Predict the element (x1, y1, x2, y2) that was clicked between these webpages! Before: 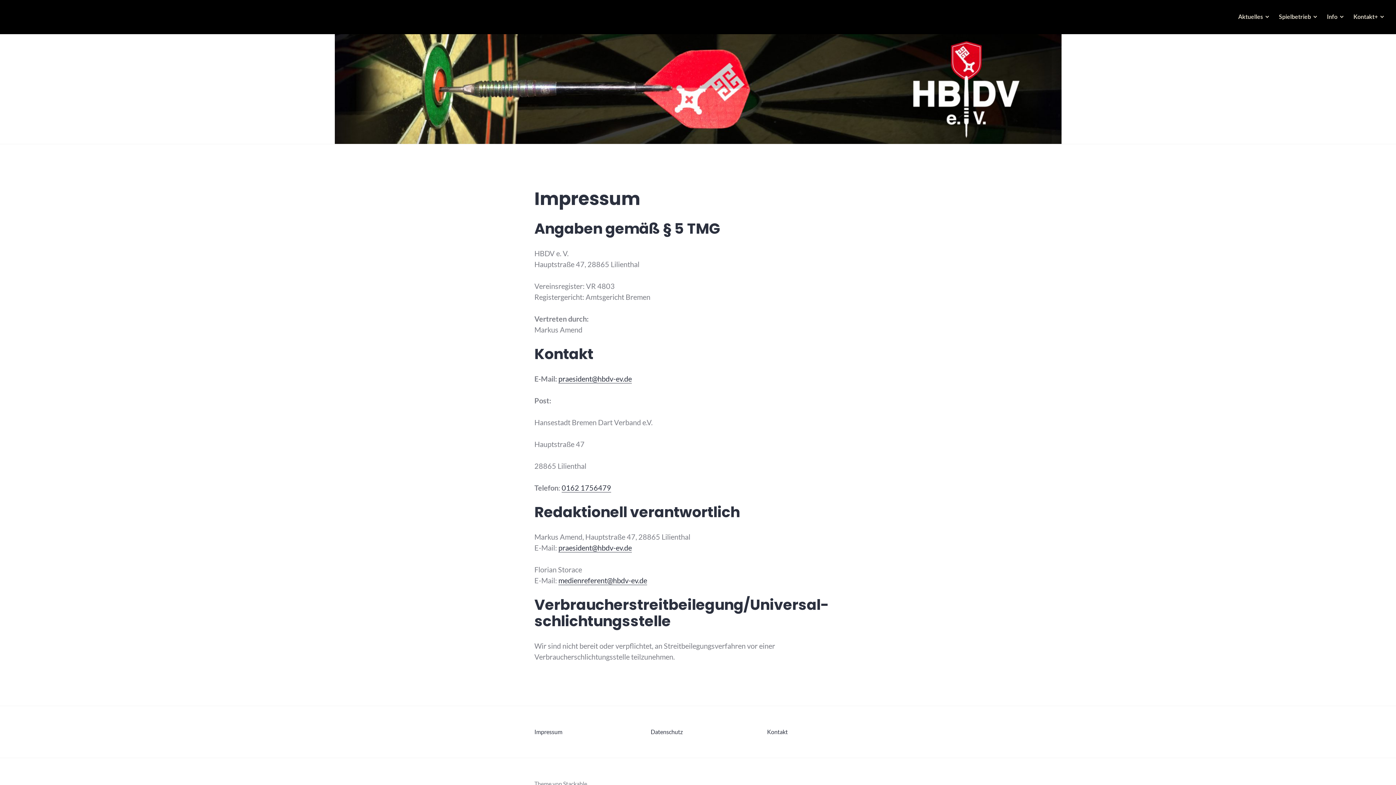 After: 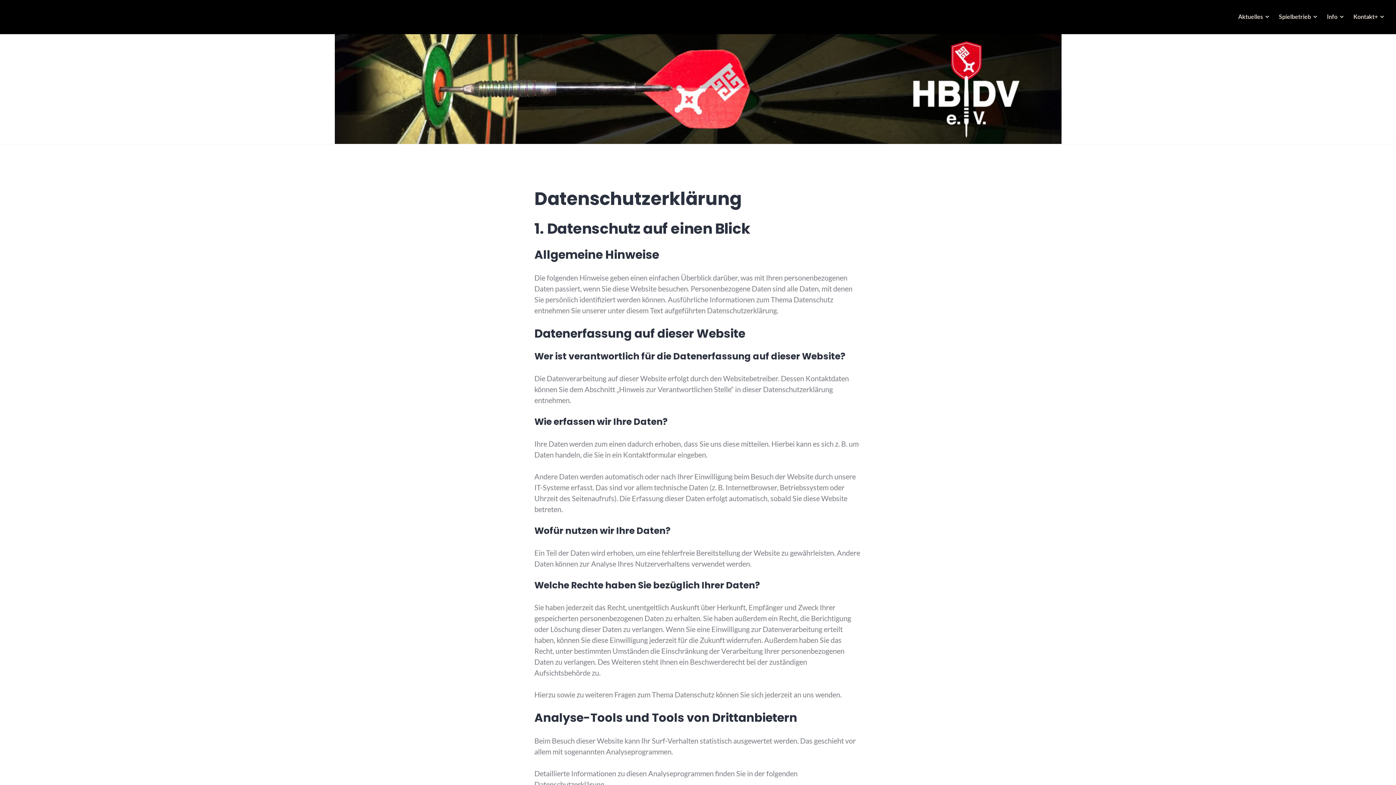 Action: label: Datenschutz bbox: (650, 728, 682, 735)